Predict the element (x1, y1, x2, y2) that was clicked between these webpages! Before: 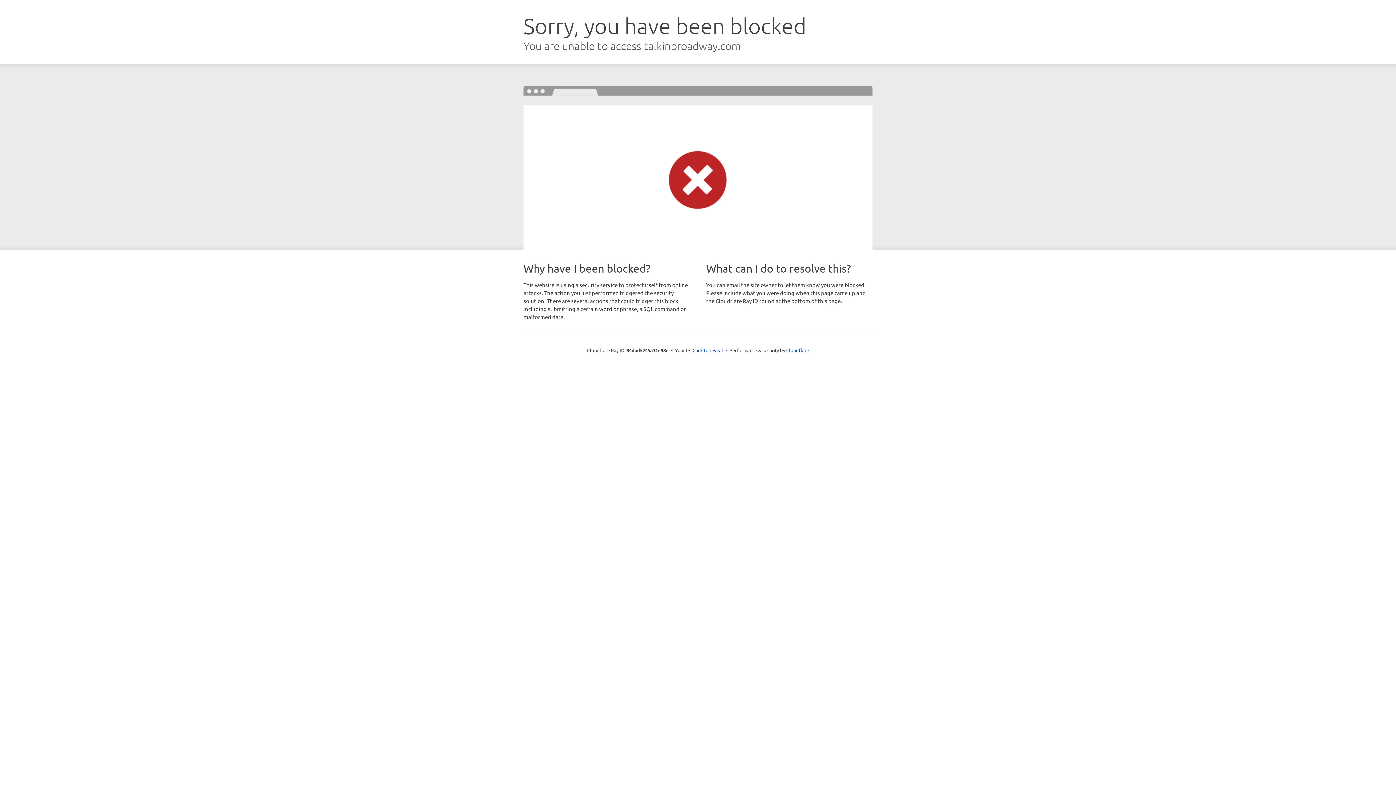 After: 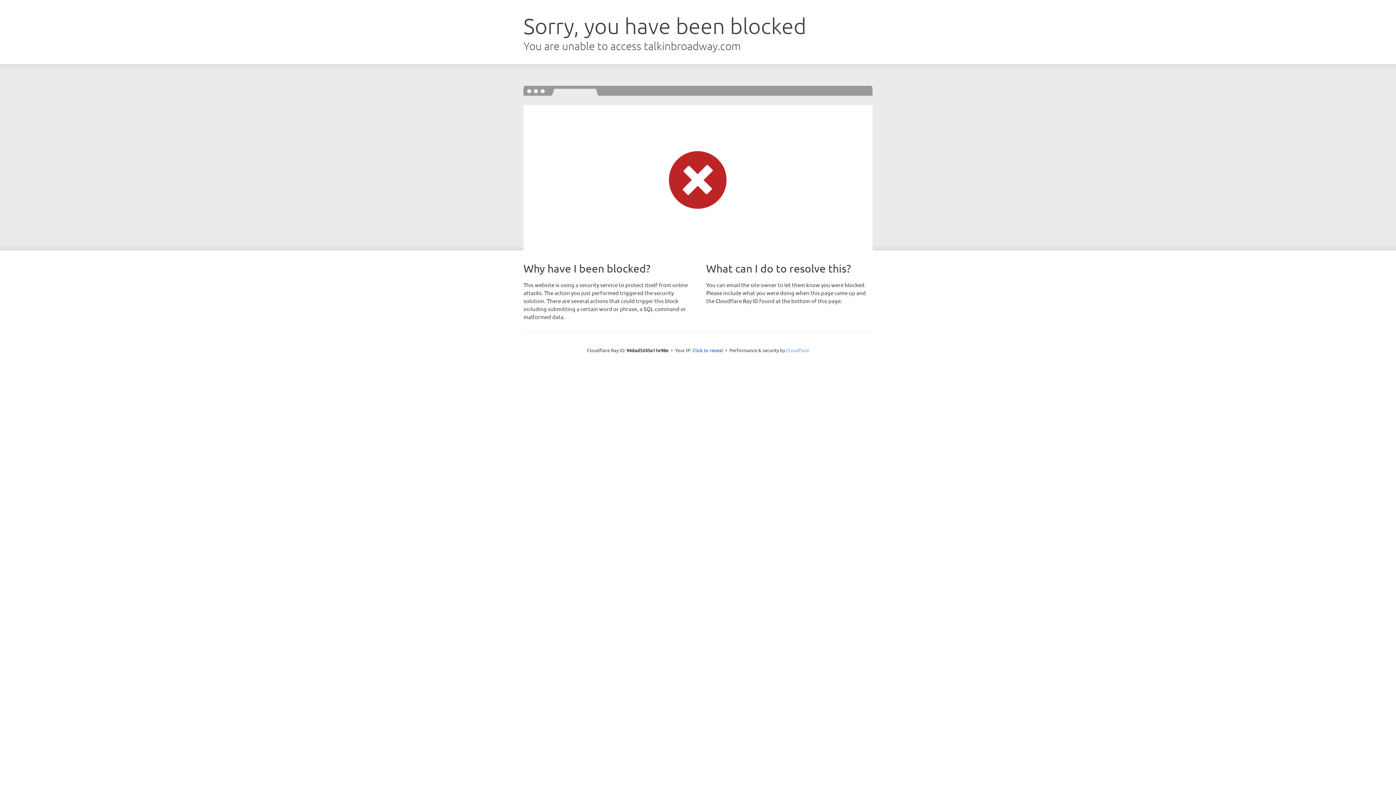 Action: label: Cloudflare bbox: (786, 347, 809, 353)